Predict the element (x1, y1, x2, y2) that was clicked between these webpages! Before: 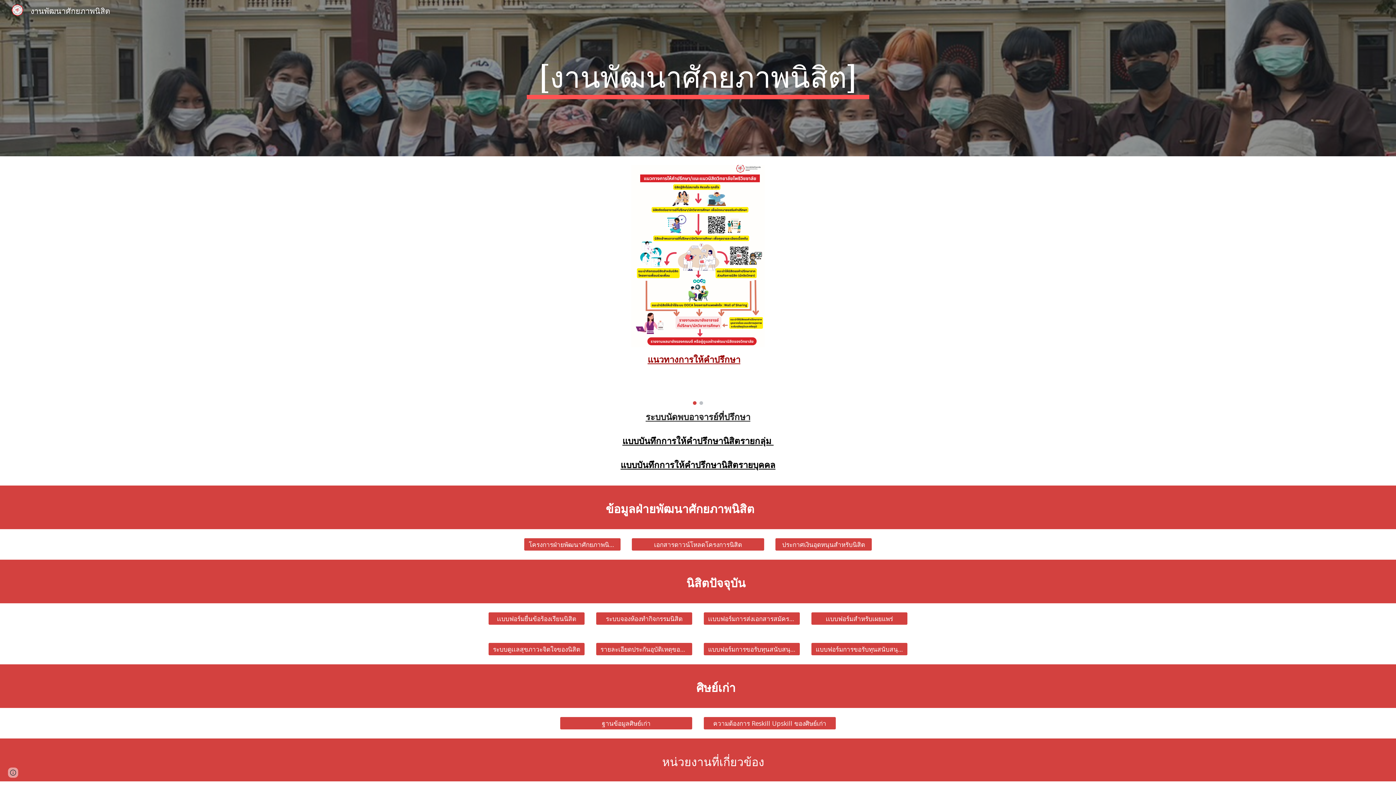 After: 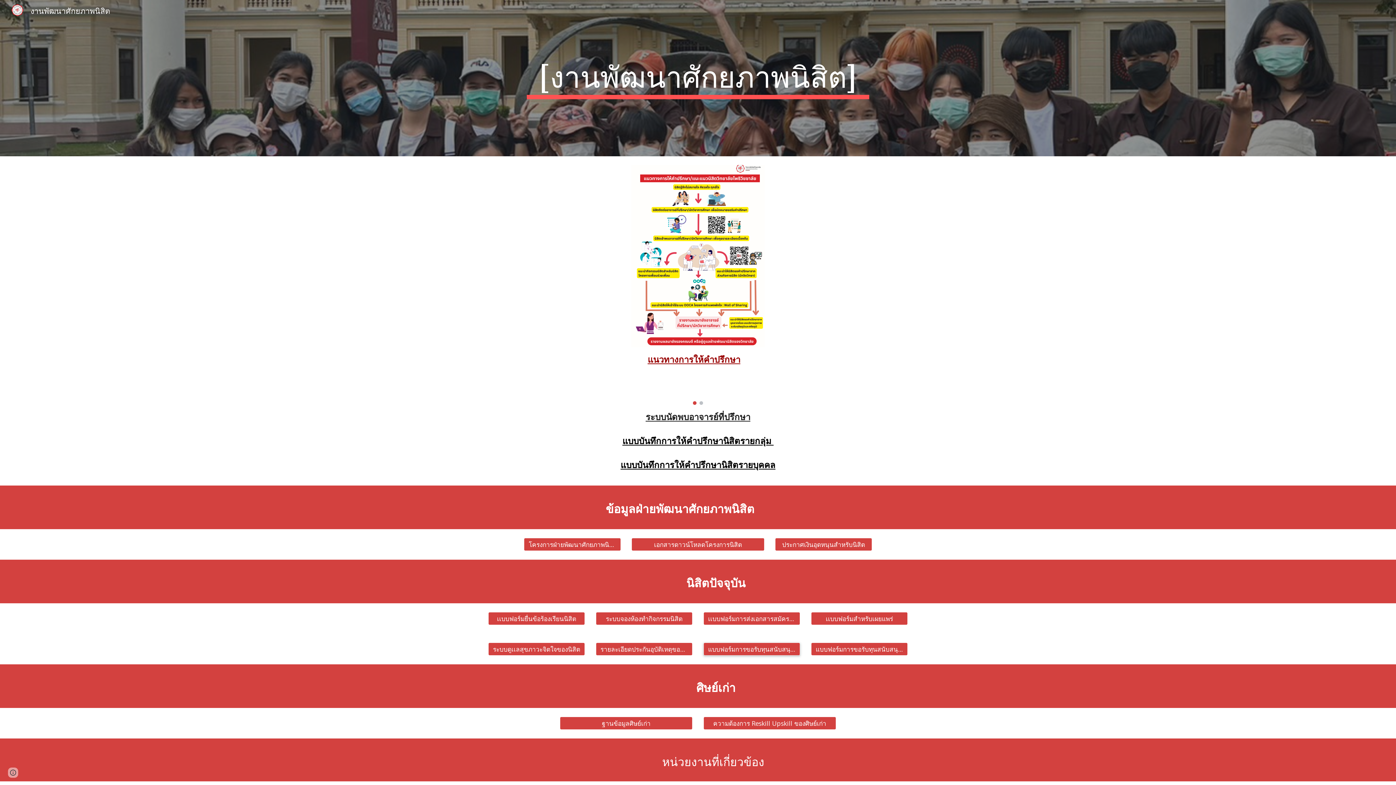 Action: bbox: (703, 639, 800, 659) label: แบบฟอร์มการขอรับทุนสนับสนุนการนำเสนอผลงานวิจัยของนิสิต